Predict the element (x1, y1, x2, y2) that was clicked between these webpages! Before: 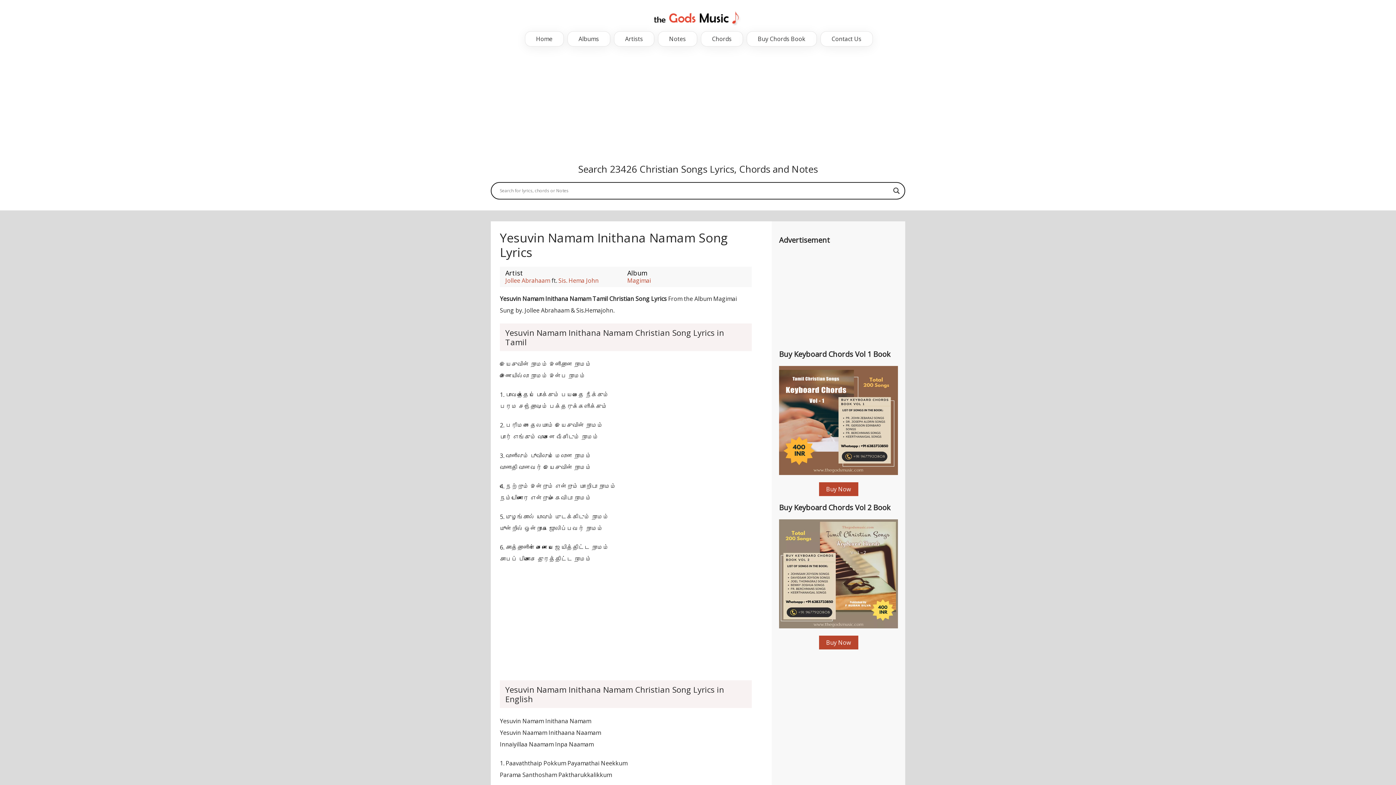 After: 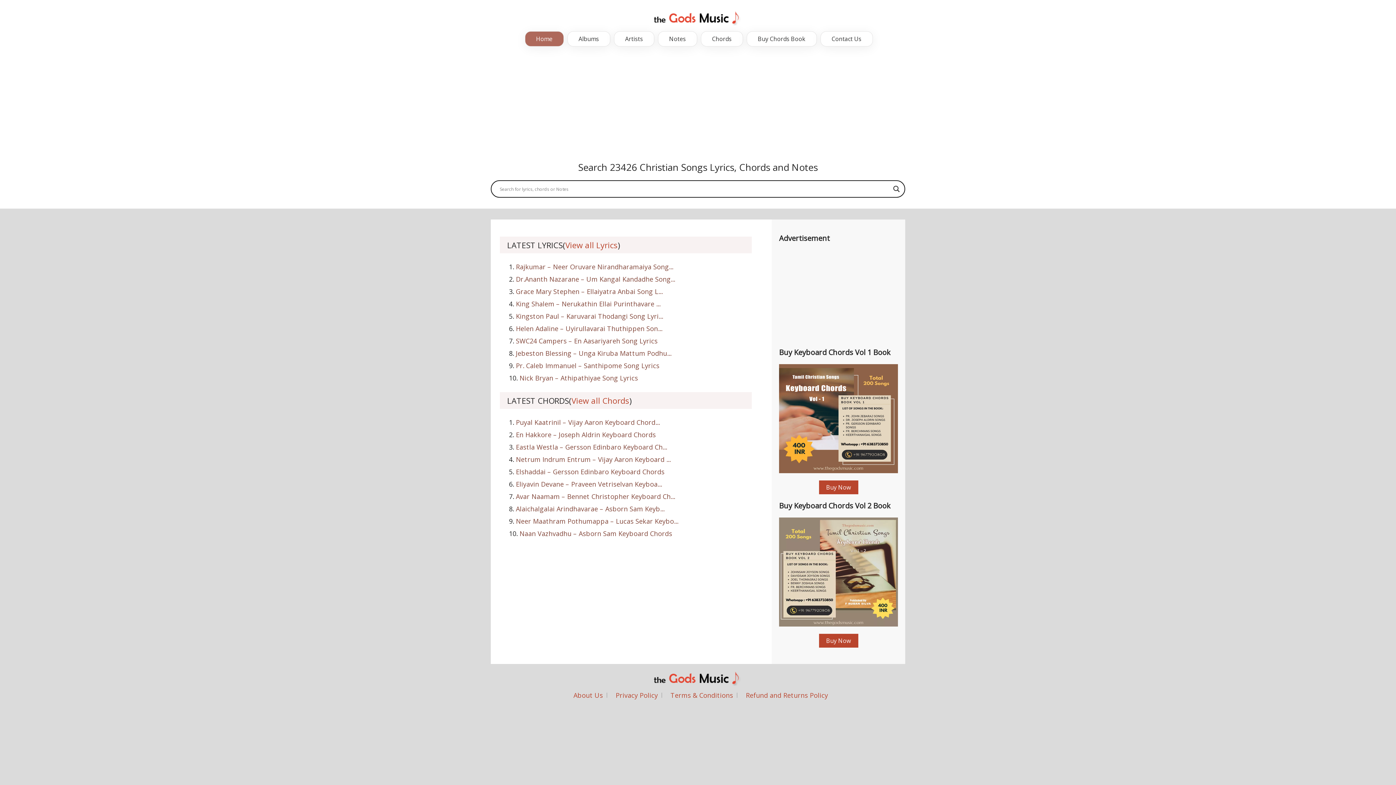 Action: label: Home bbox: (524, 31, 563, 46)